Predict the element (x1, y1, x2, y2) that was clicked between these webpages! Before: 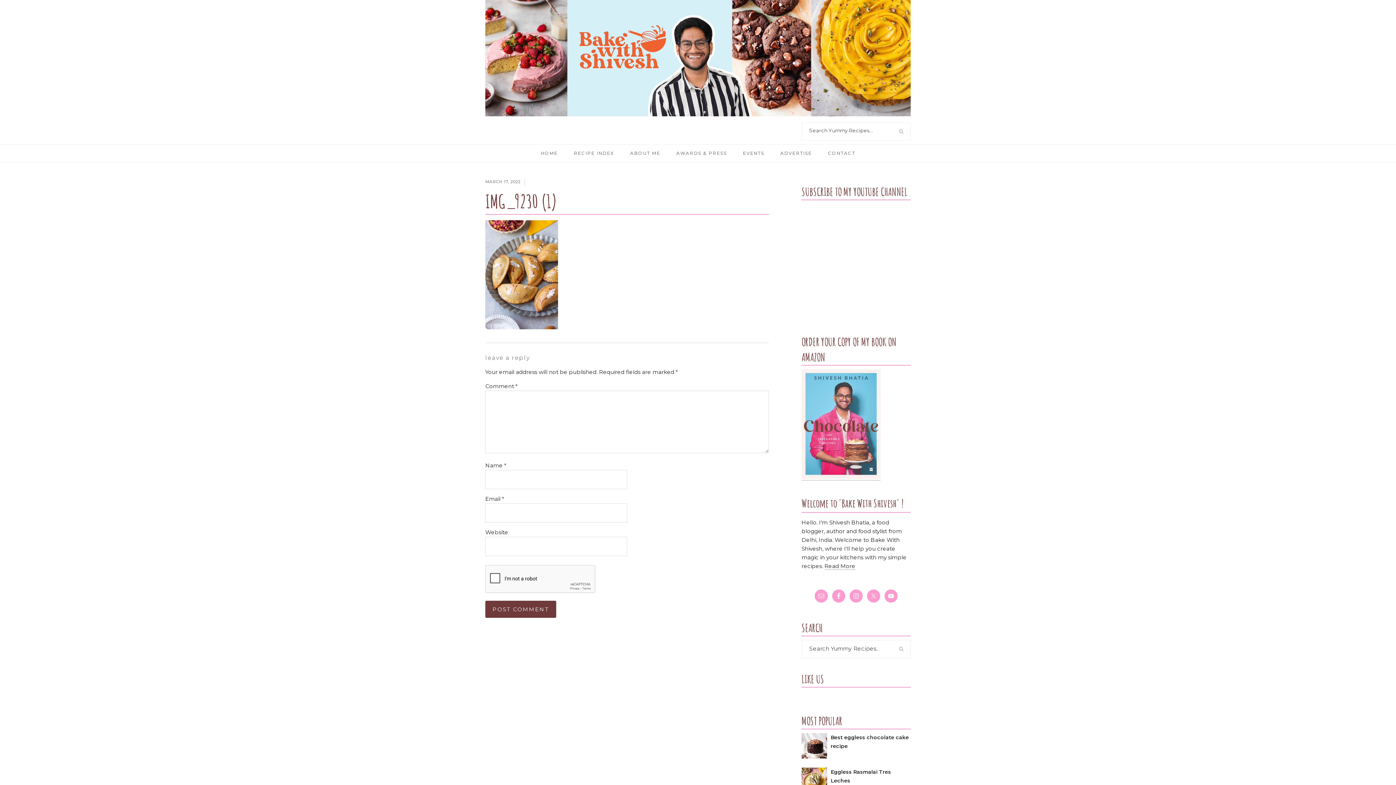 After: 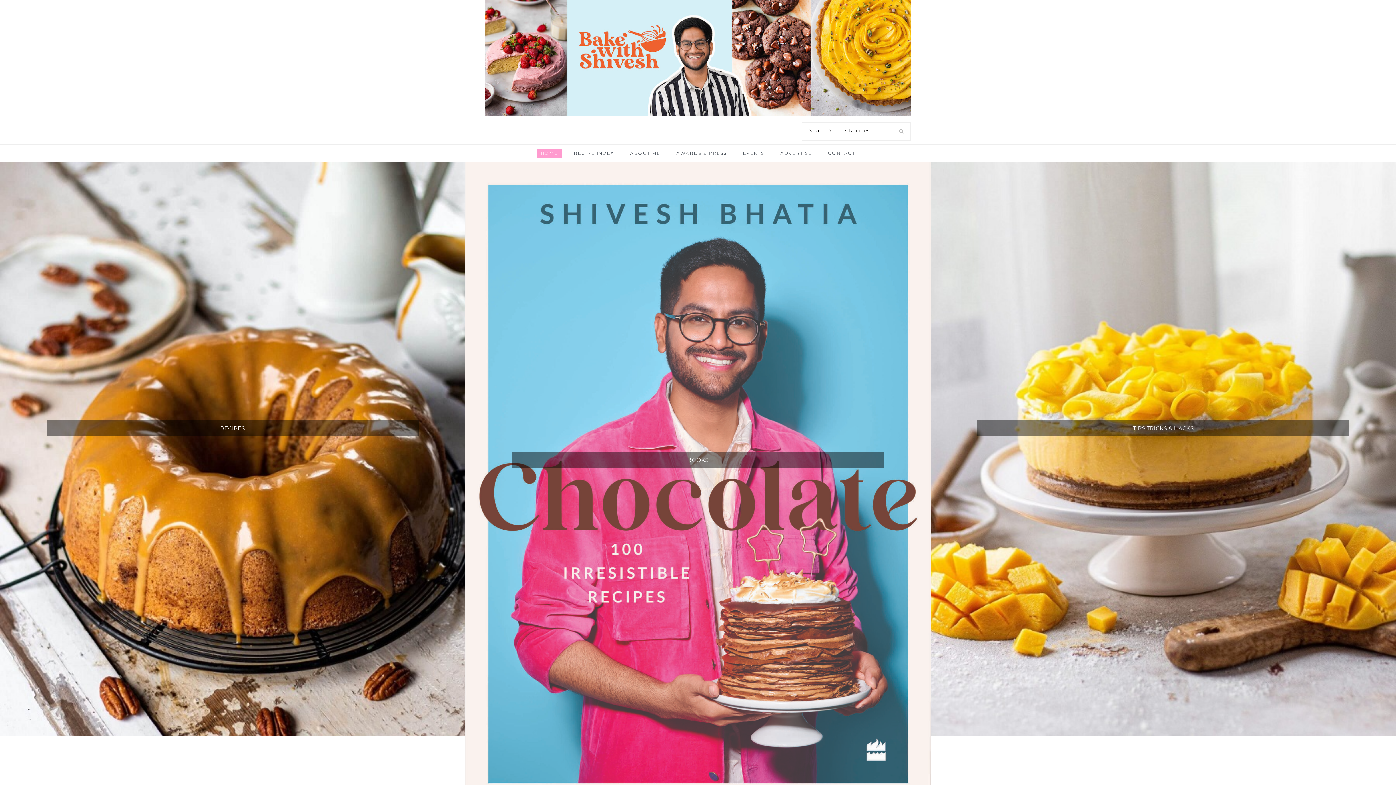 Action: bbox: (485, 110, 910, 117)